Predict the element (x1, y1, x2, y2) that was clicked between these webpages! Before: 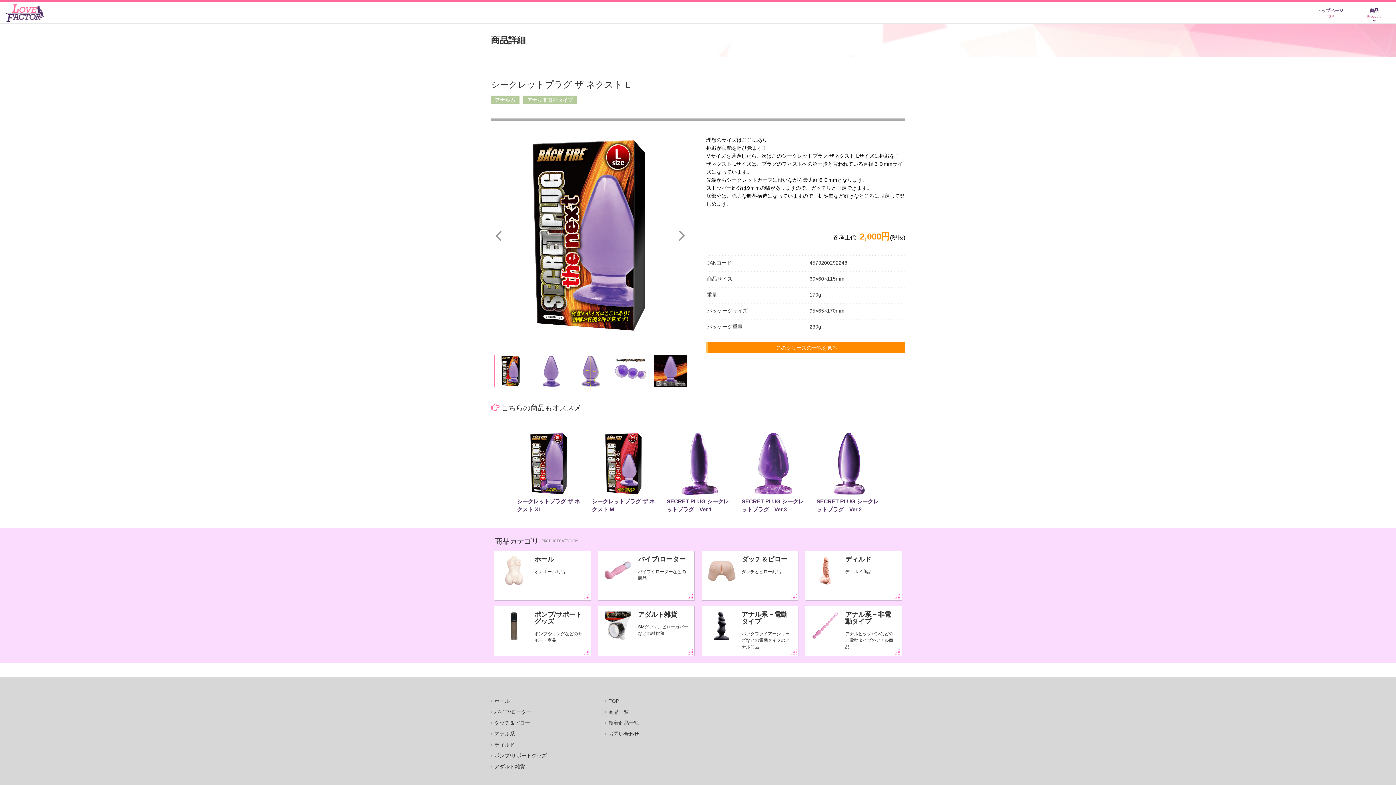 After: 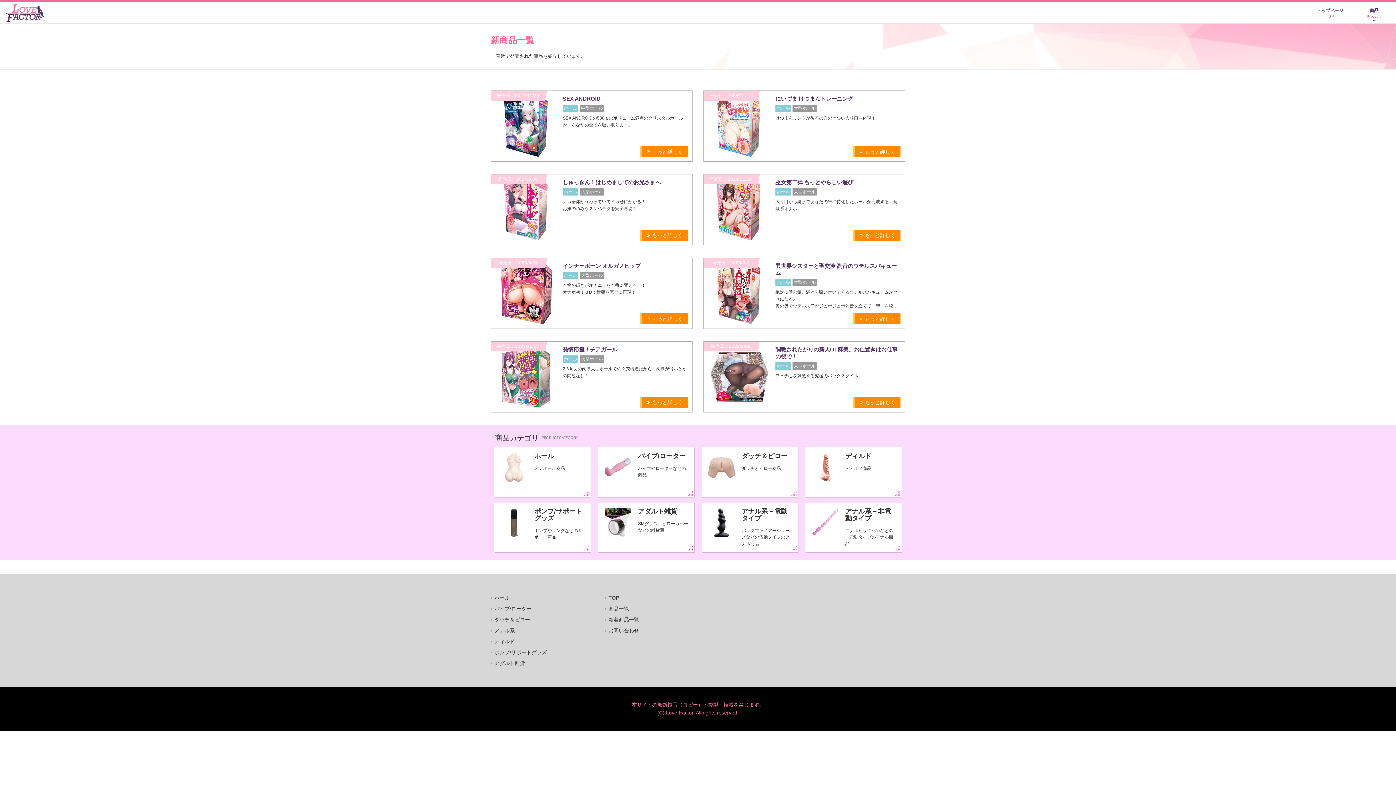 Action: bbox: (605, 720, 639, 726) label: 新着商品一覧